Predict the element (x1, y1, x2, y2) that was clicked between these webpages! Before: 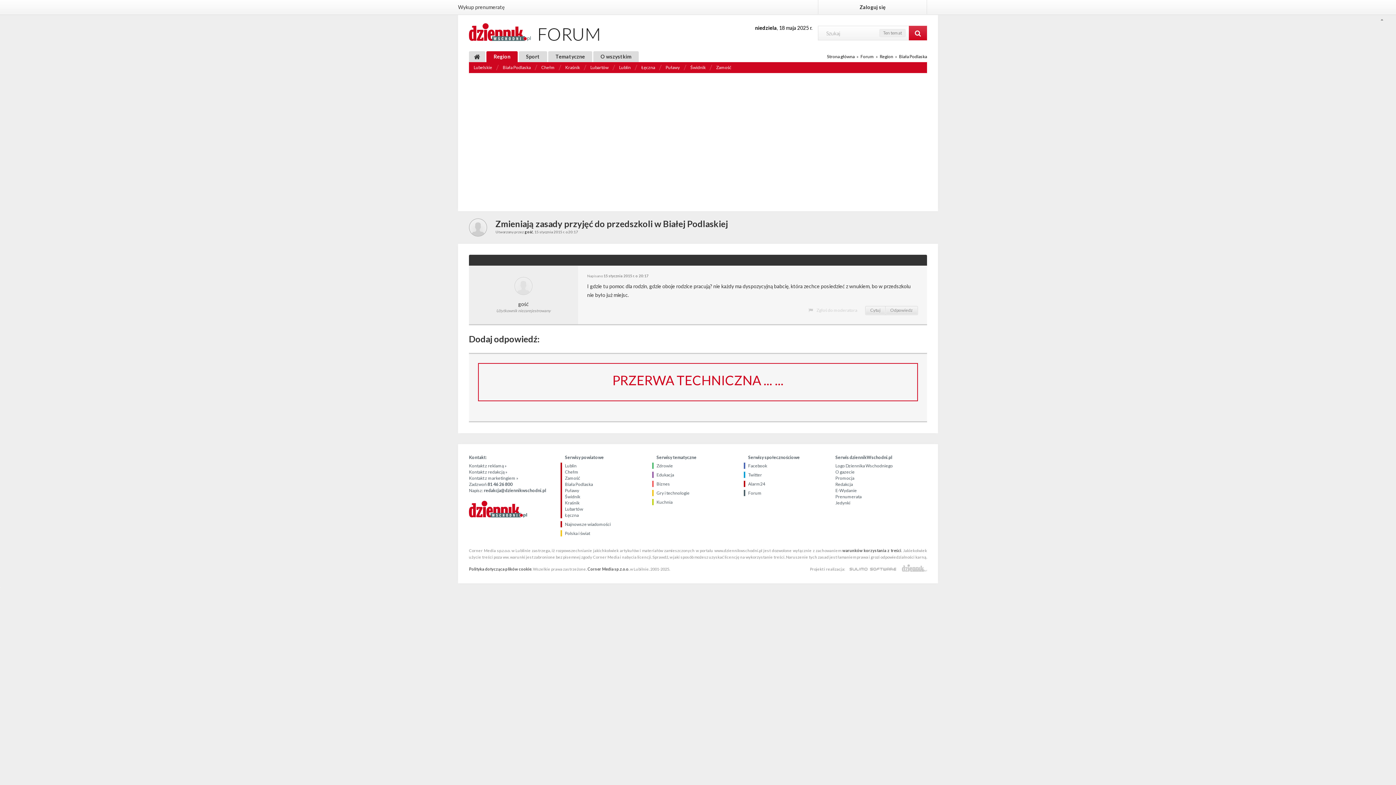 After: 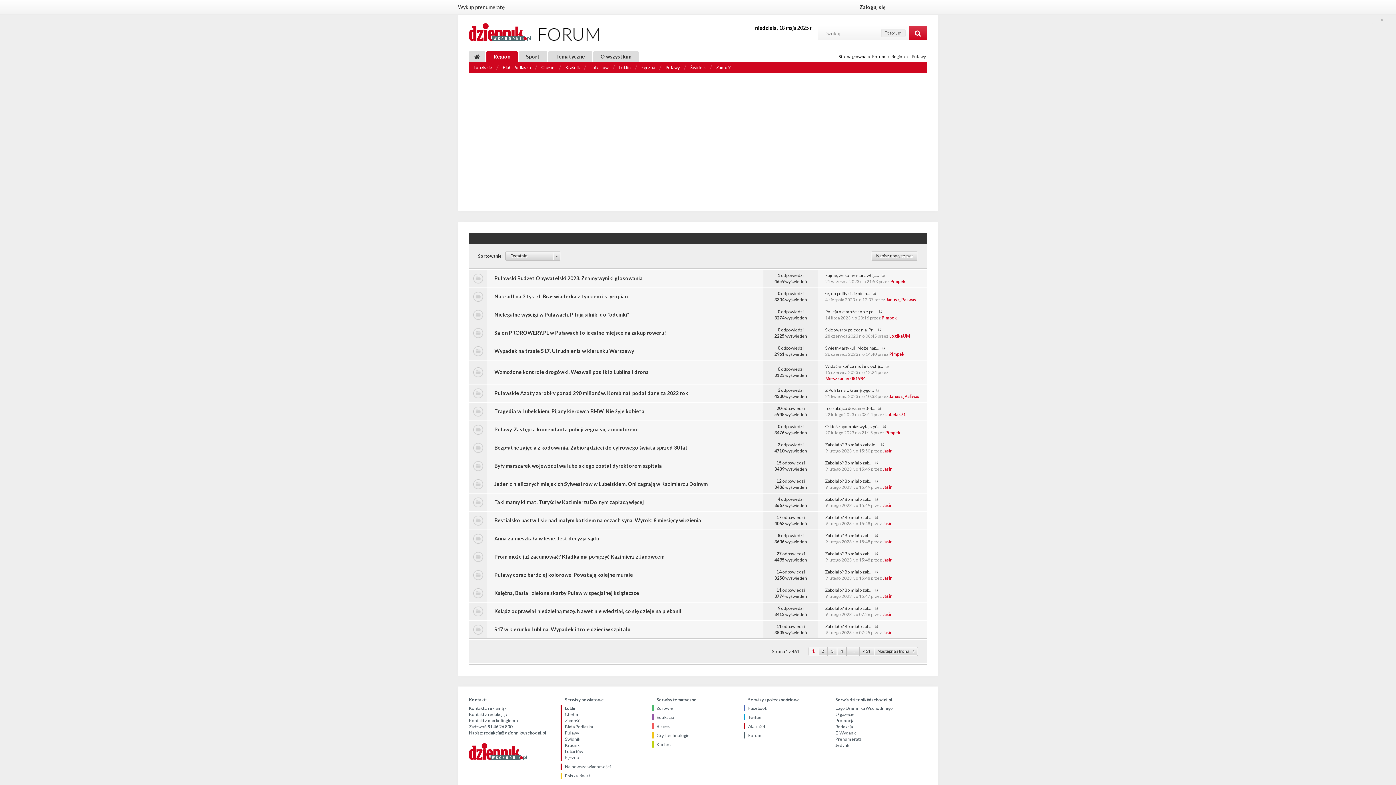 Action: label: Puławy bbox: (661, 62, 684, 73)